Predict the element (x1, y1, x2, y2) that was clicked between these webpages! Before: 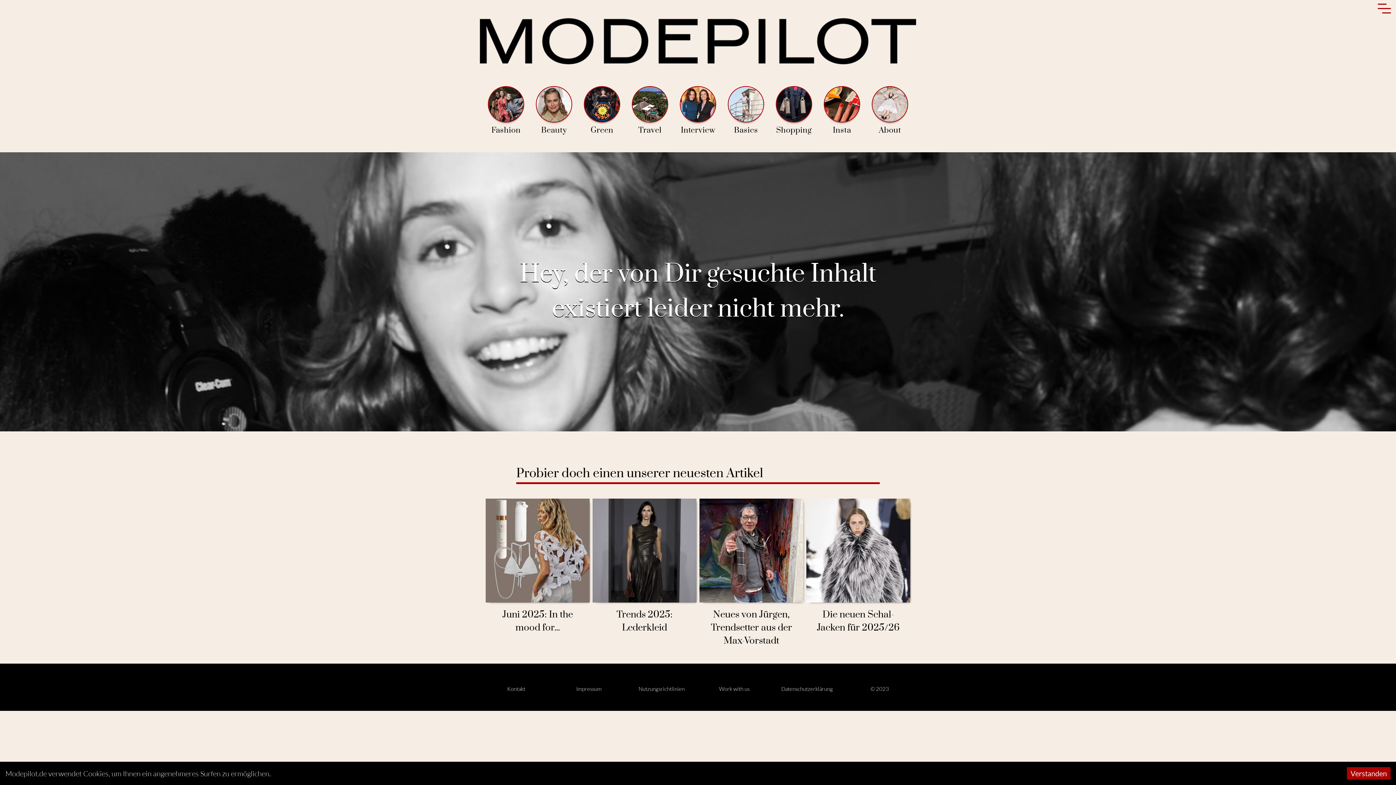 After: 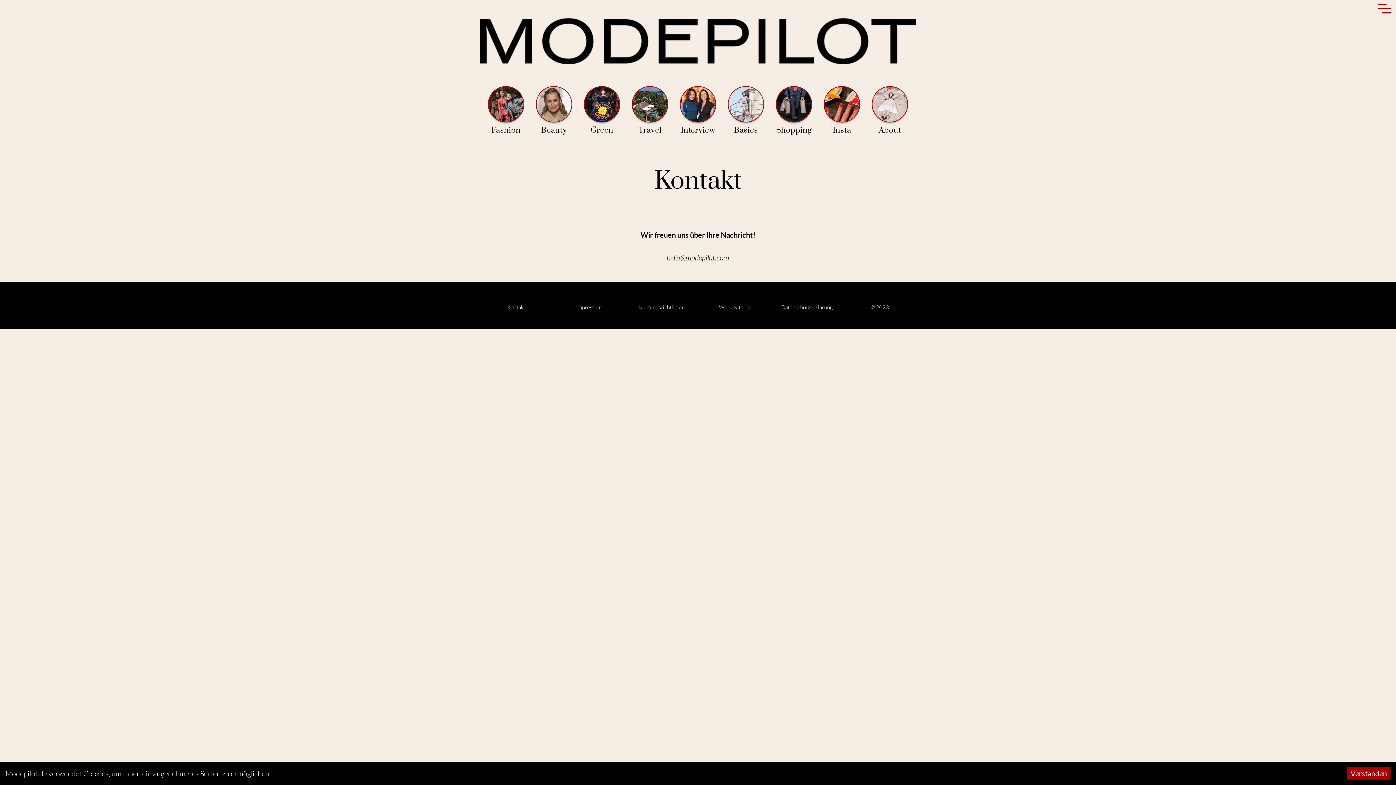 Action: label: Kontakt bbox: (480, 682, 552, 693)